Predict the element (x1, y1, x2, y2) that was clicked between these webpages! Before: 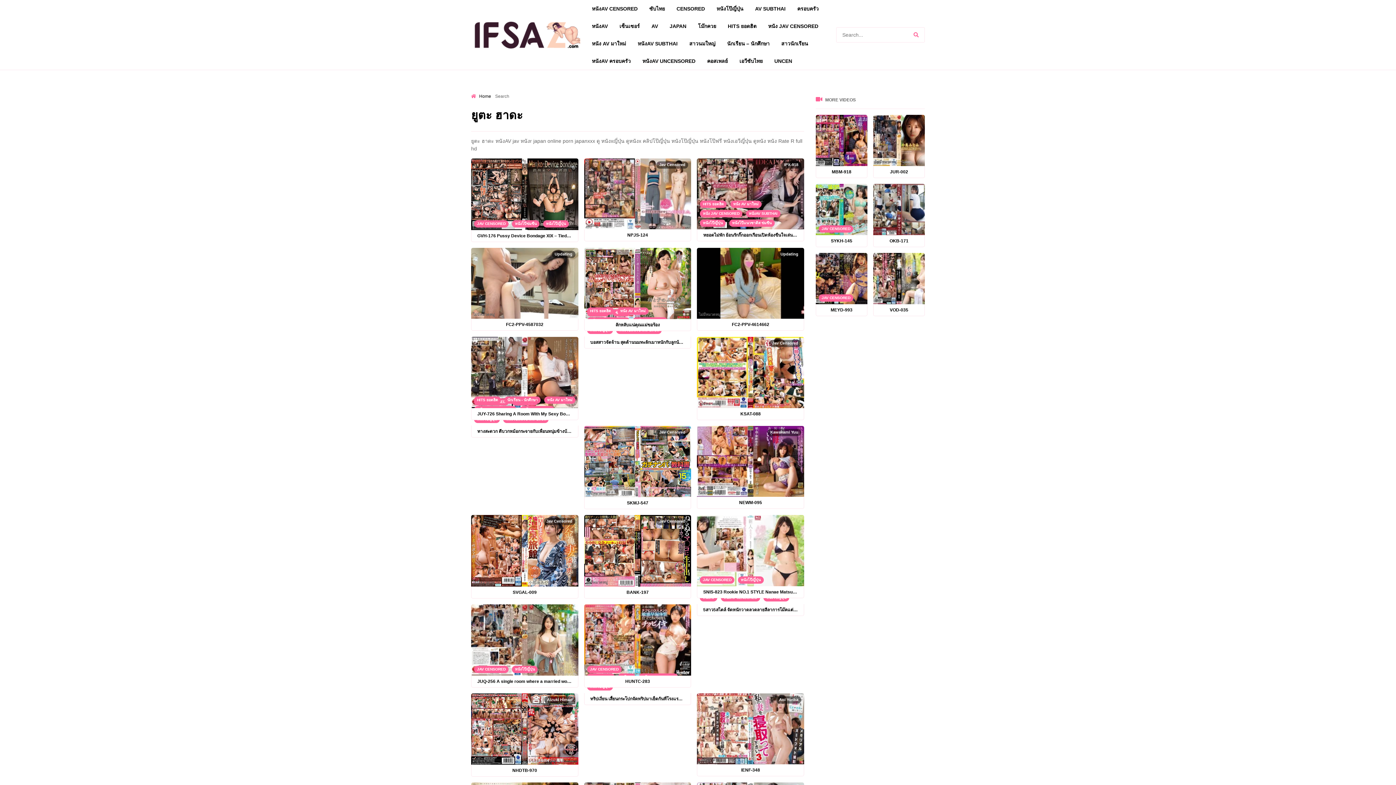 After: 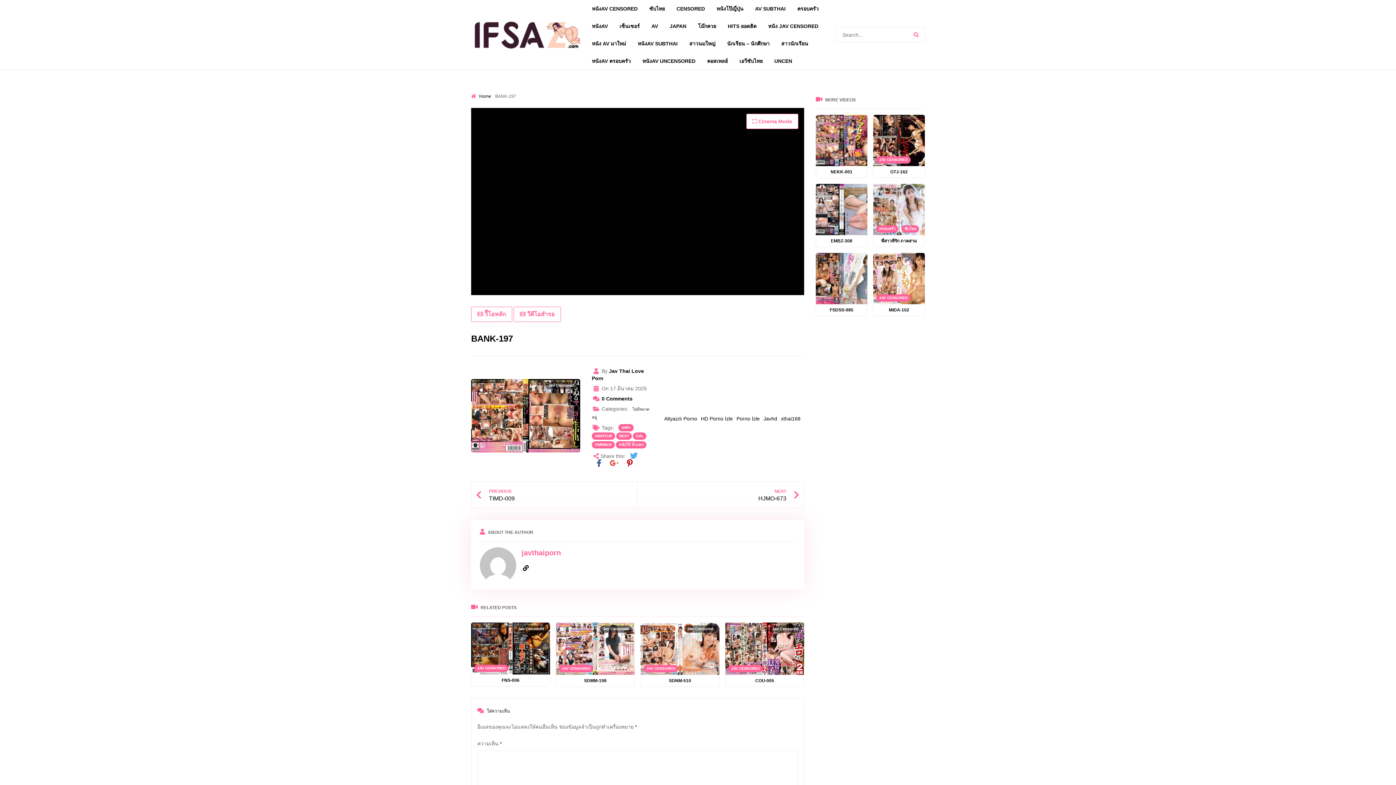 Action: bbox: (590, 589, 685, 595) label: BANK-197